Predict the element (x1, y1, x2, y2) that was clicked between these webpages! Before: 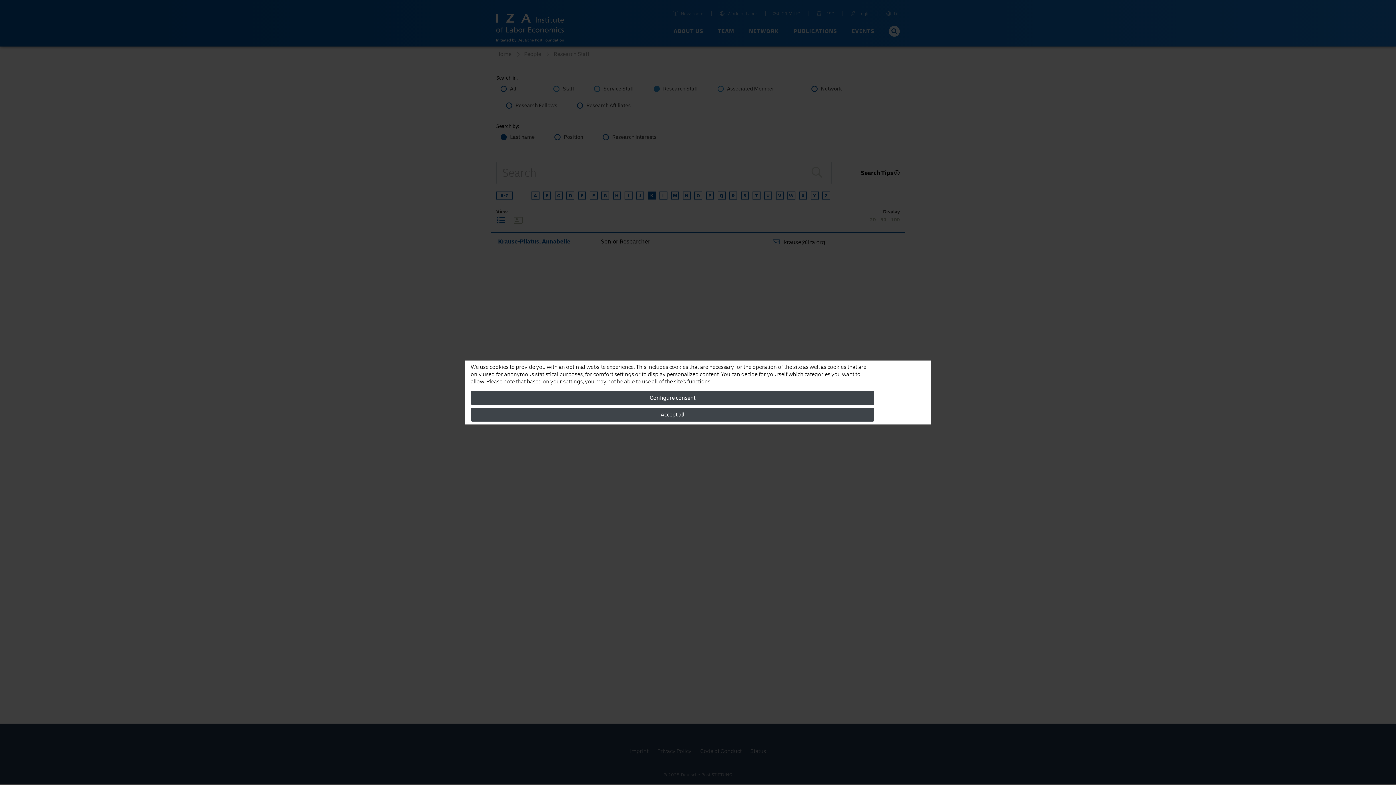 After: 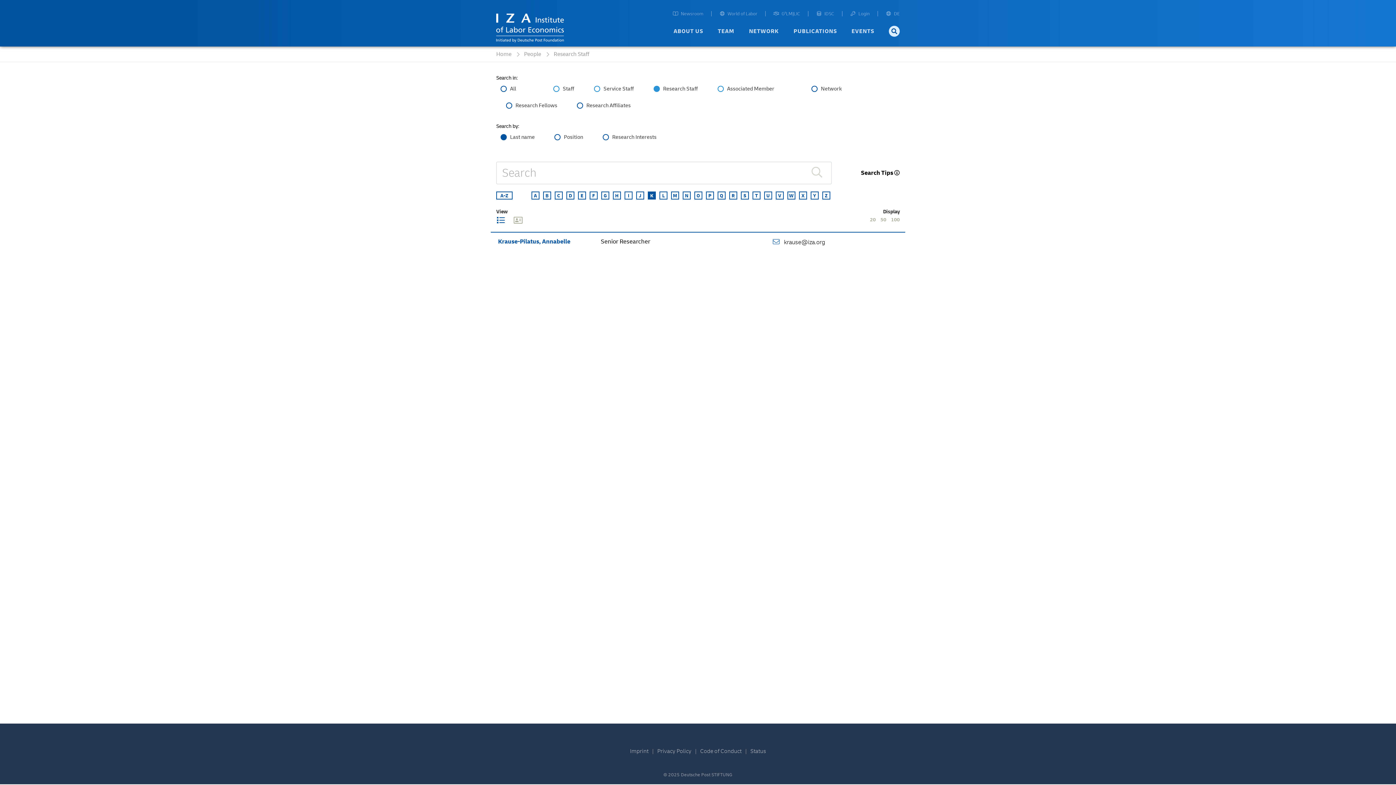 Action: bbox: (470, 408, 874, 421) label: Accept all